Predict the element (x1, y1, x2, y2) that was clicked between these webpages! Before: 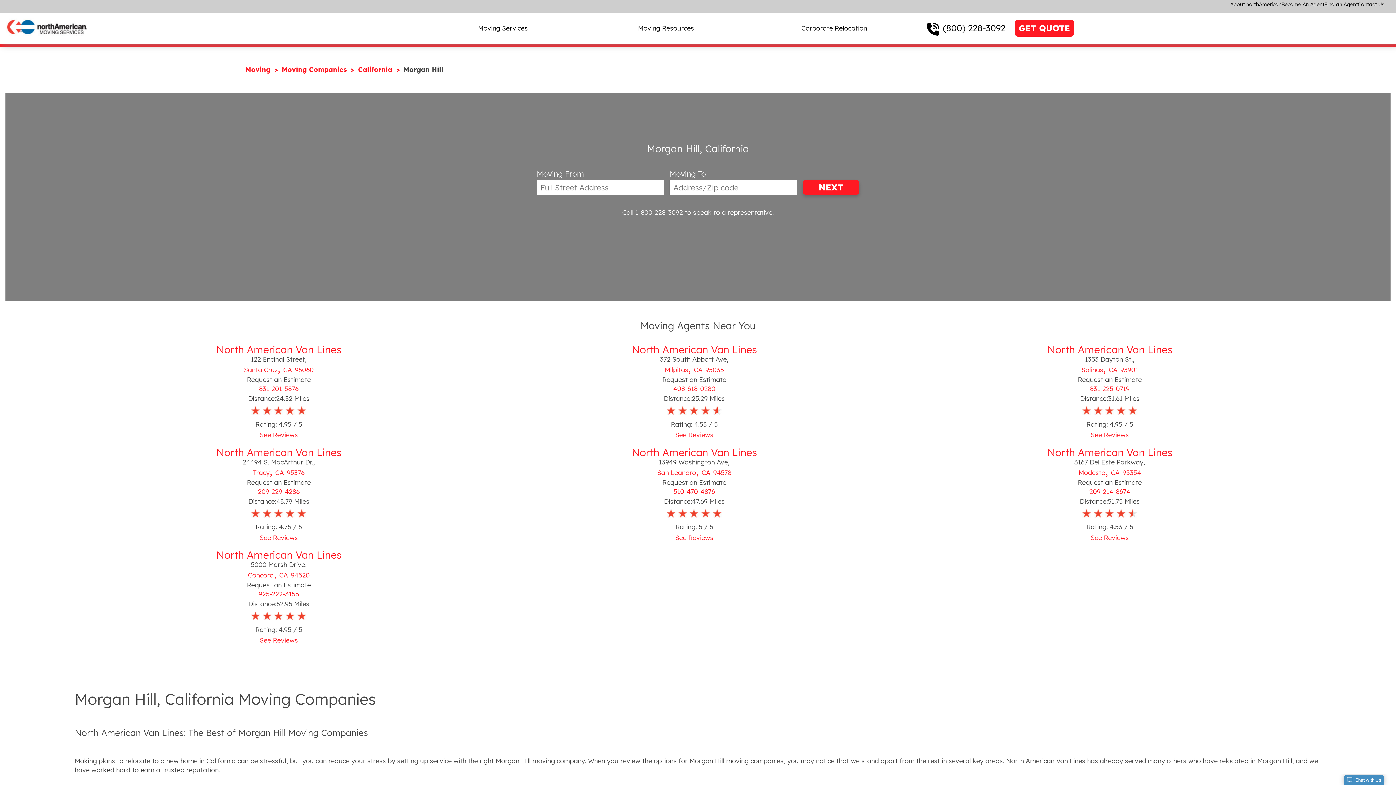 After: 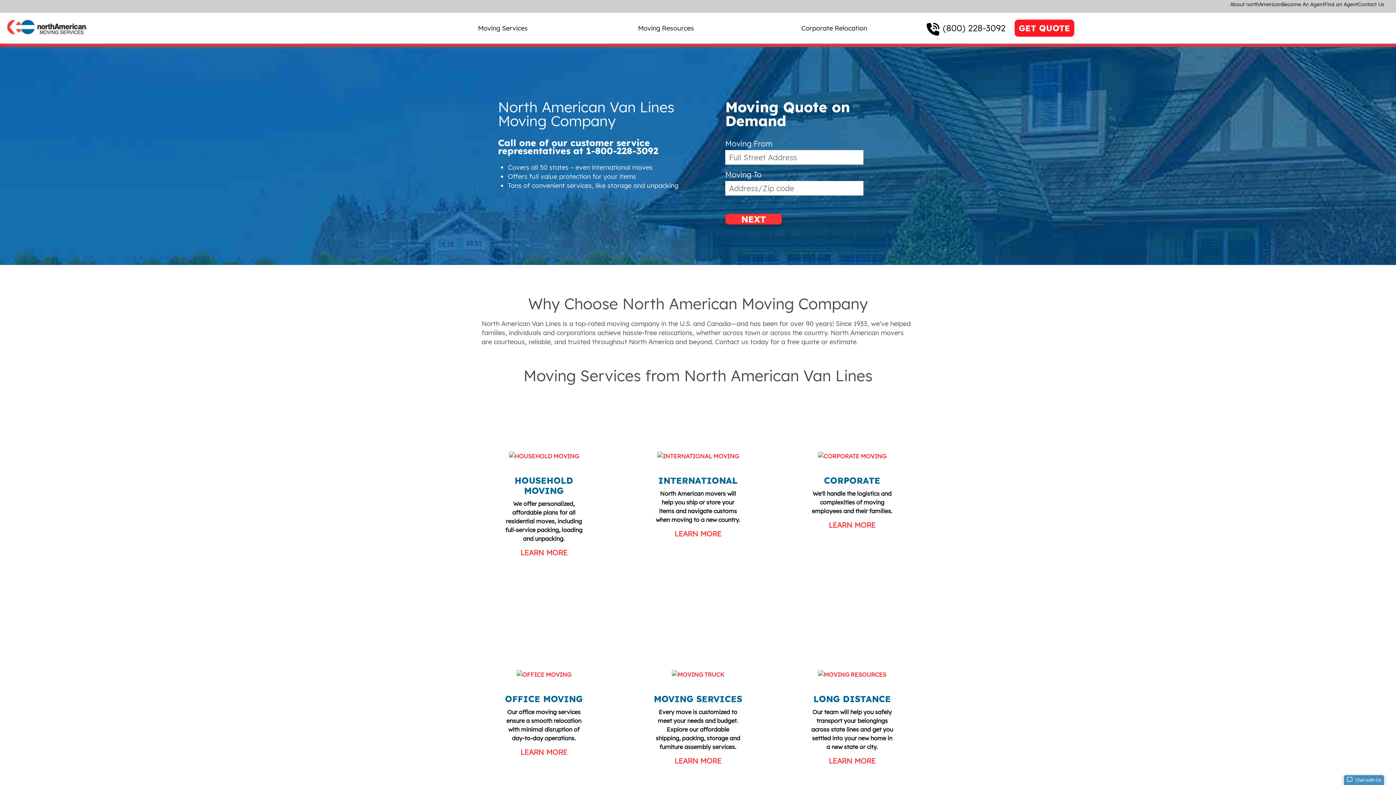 Action: bbox: (245, 65, 272, 73) label: Moving 